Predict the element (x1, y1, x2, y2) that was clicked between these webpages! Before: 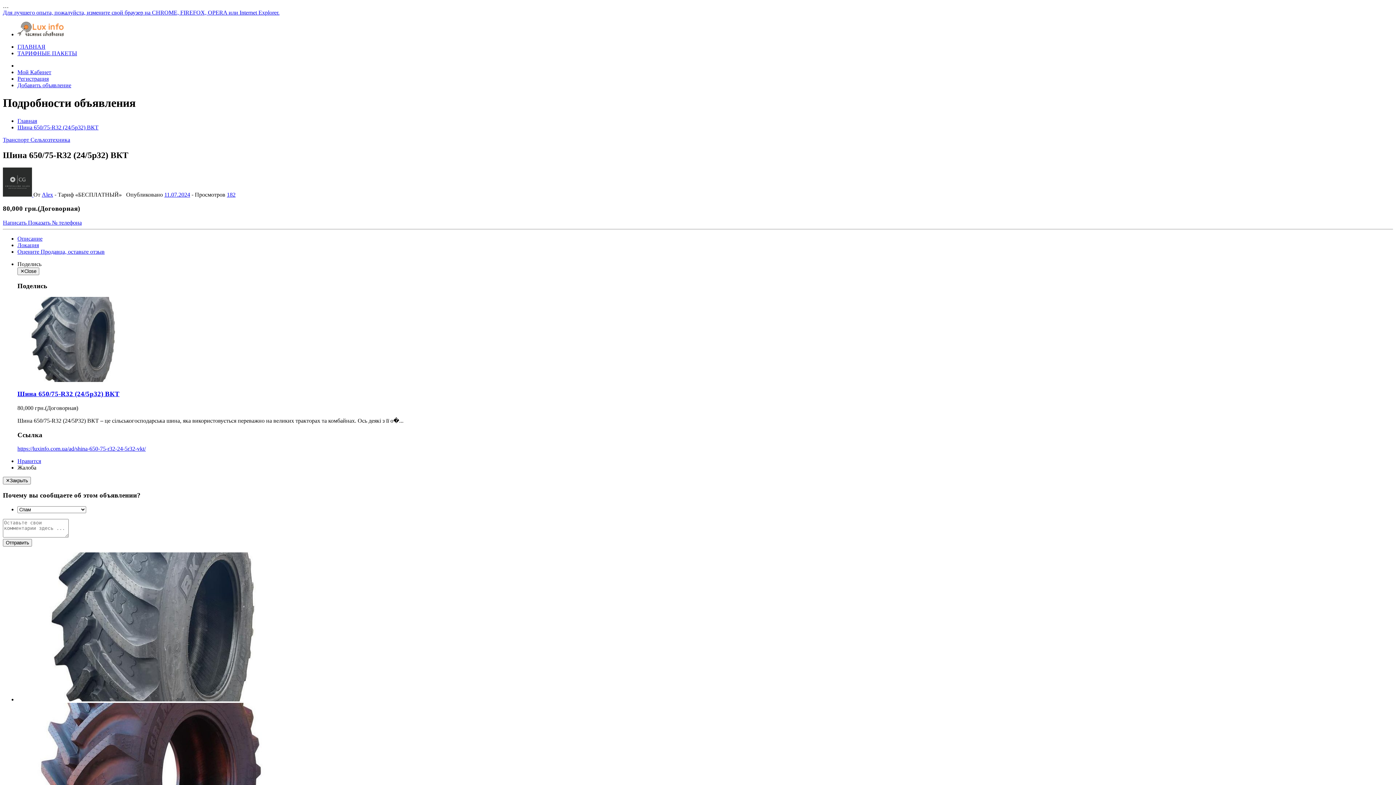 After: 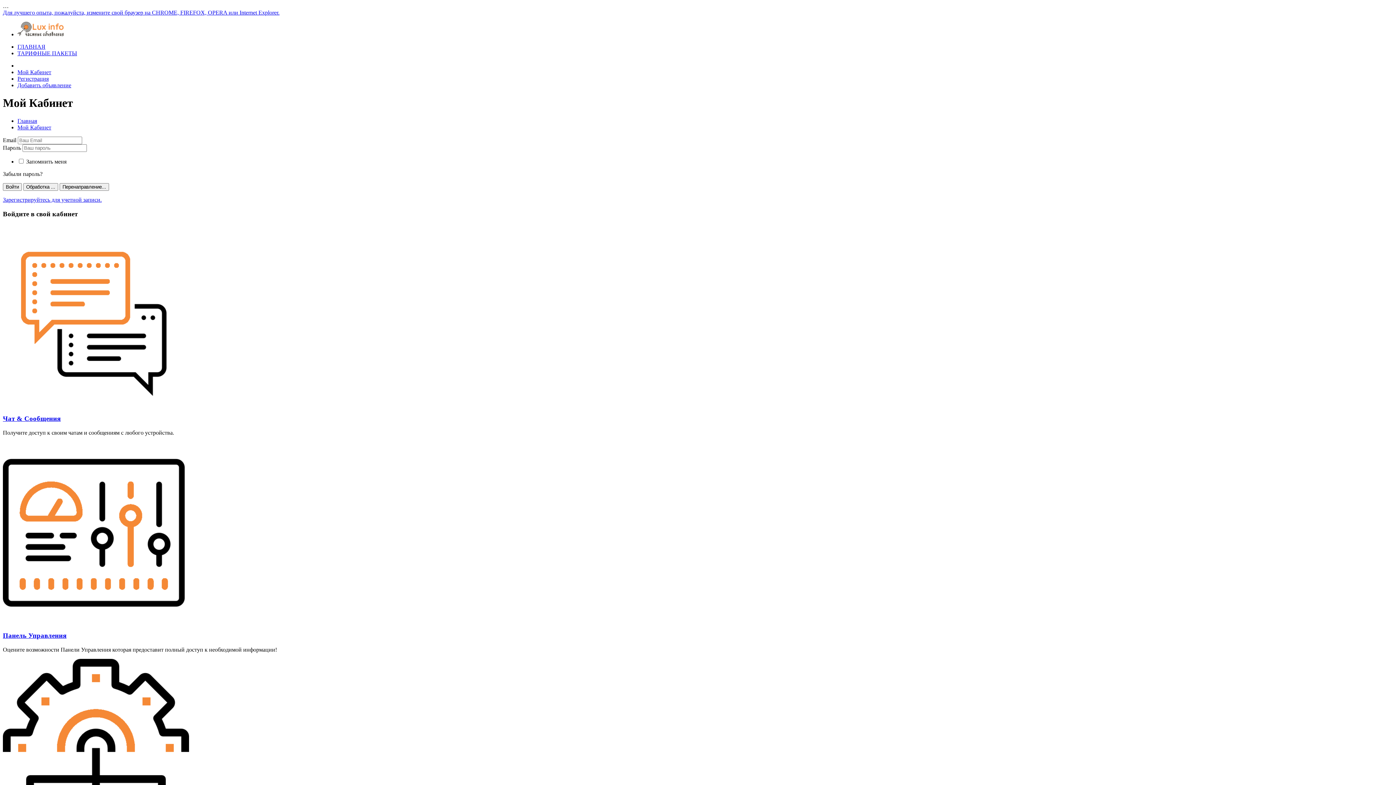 Action: bbox: (17, 69, 51, 75) label: Мой Кабинет